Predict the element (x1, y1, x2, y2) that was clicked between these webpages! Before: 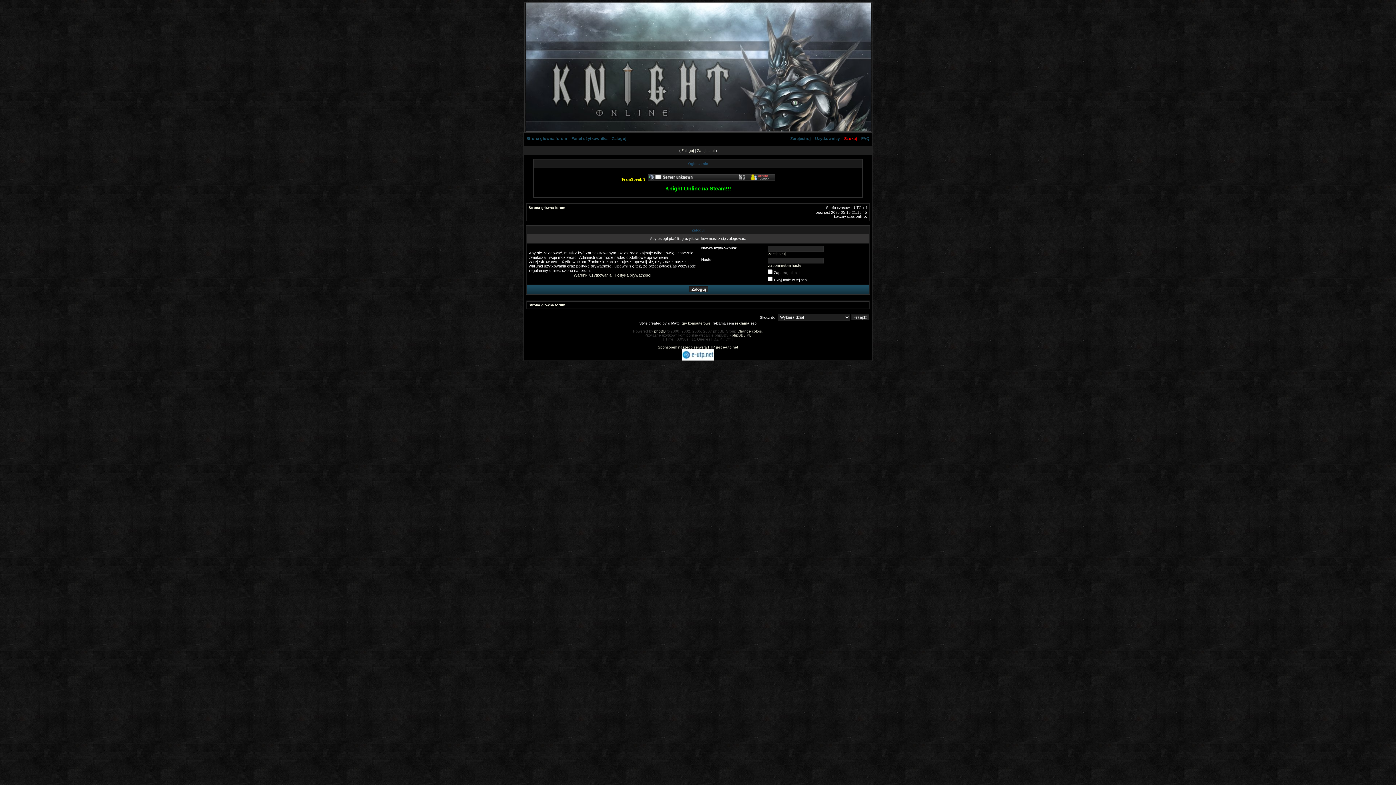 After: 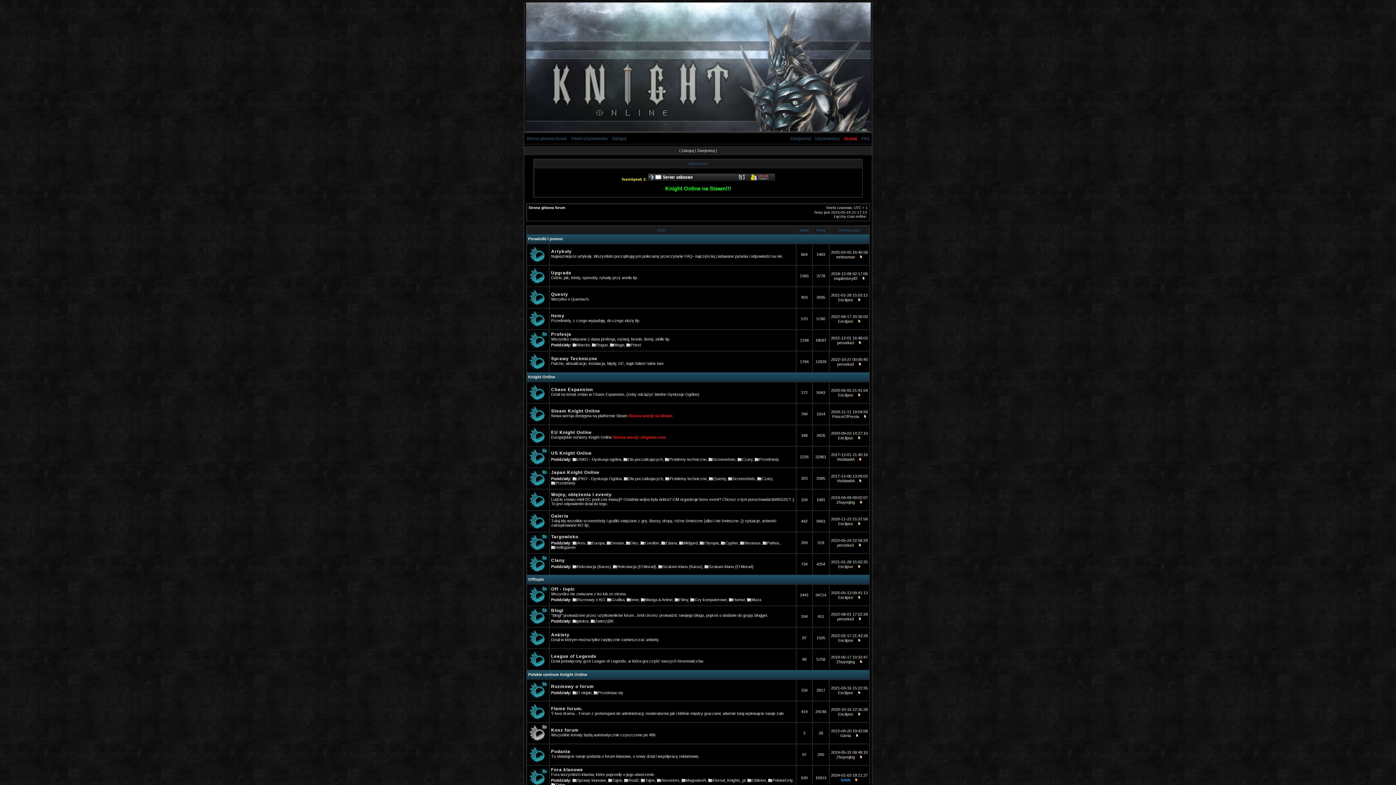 Action: bbox: (528, 303, 565, 307) label: Strona główna forum